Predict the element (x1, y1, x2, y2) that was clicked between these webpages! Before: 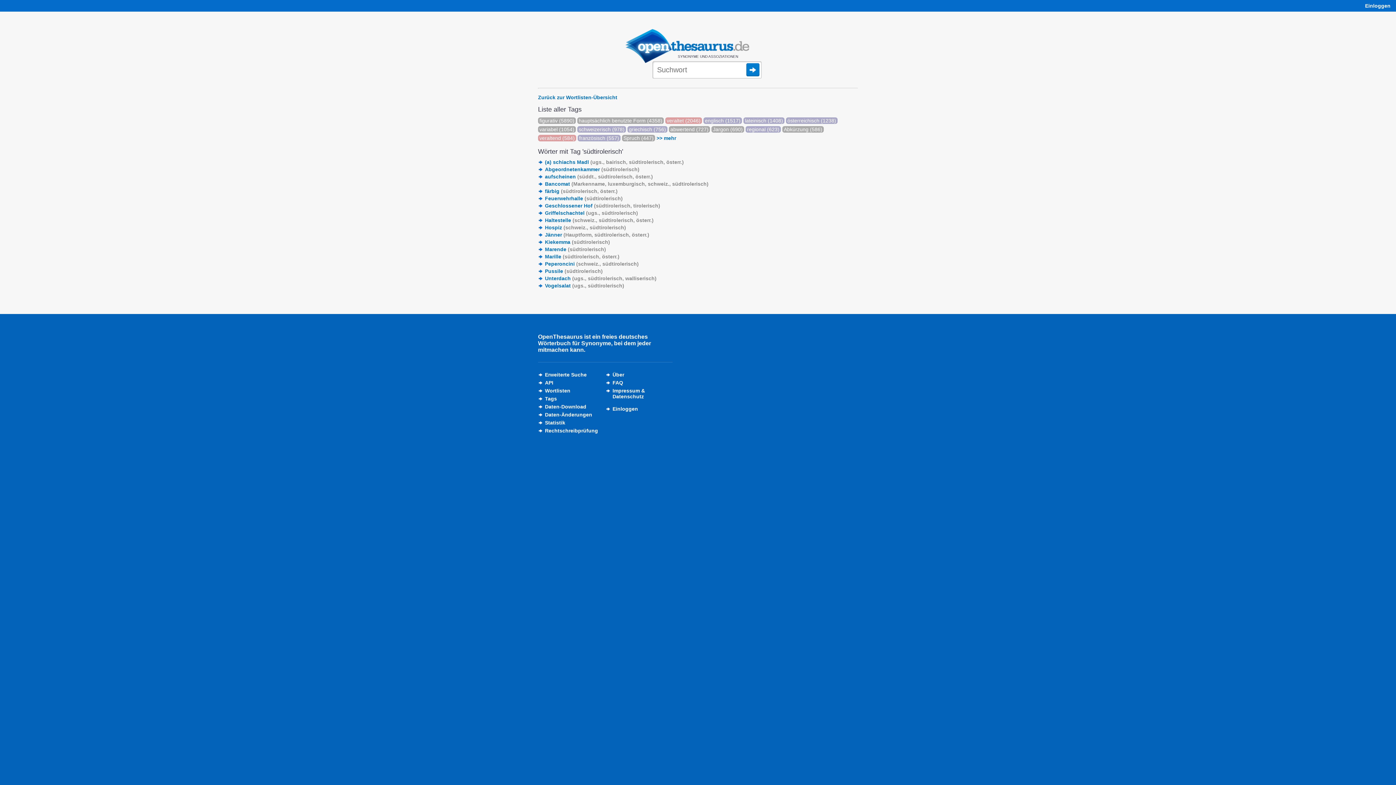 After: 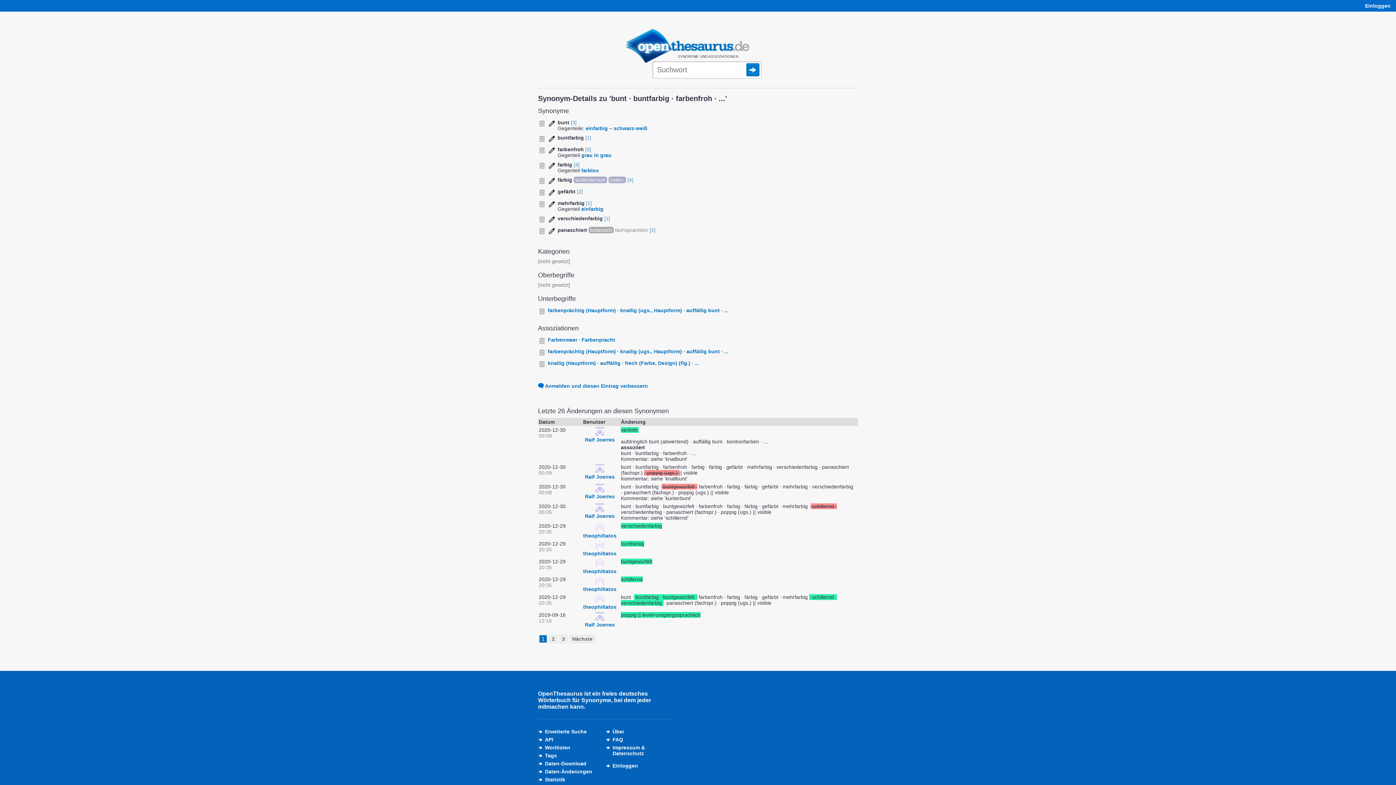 Action: label: färbig (südtirolerisch, österr.) bbox: (545, 188, 617, 194)